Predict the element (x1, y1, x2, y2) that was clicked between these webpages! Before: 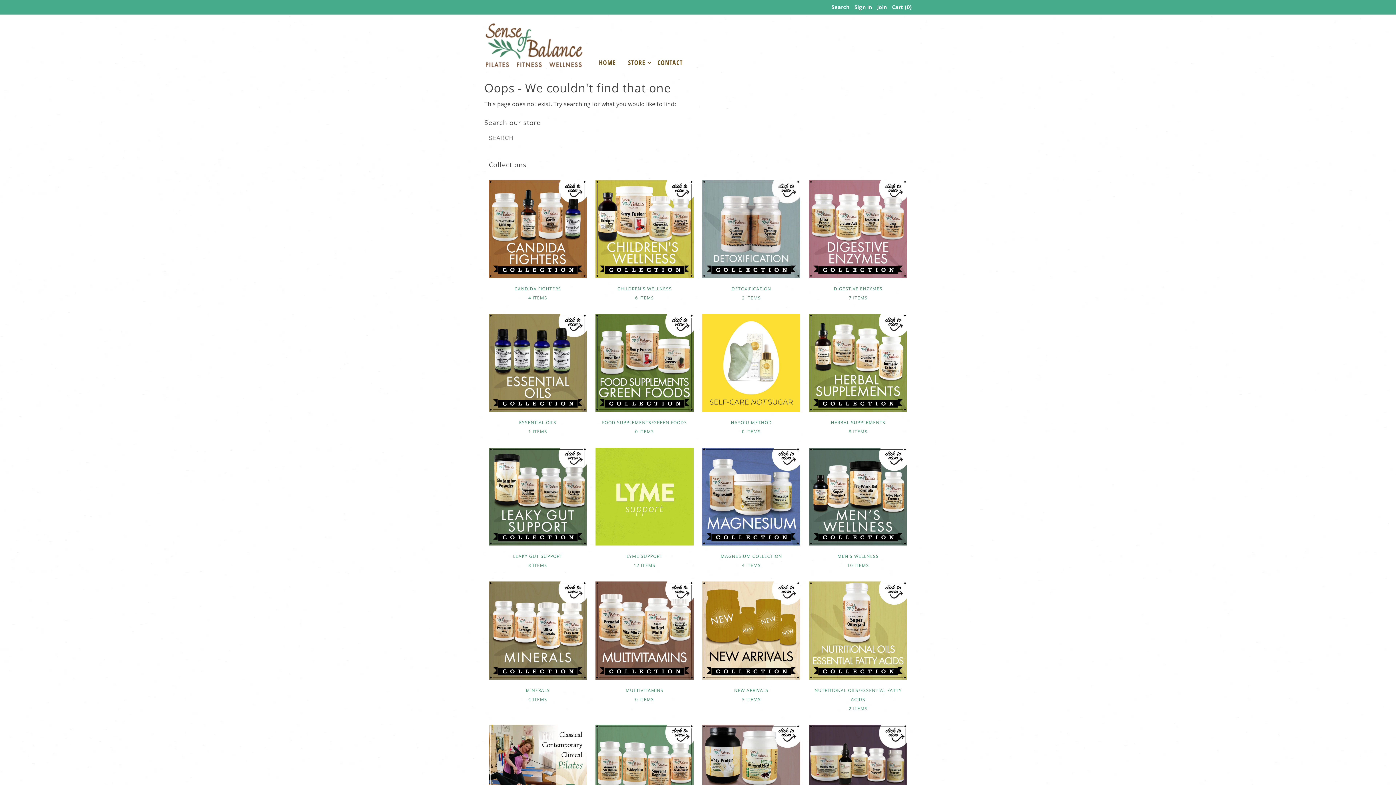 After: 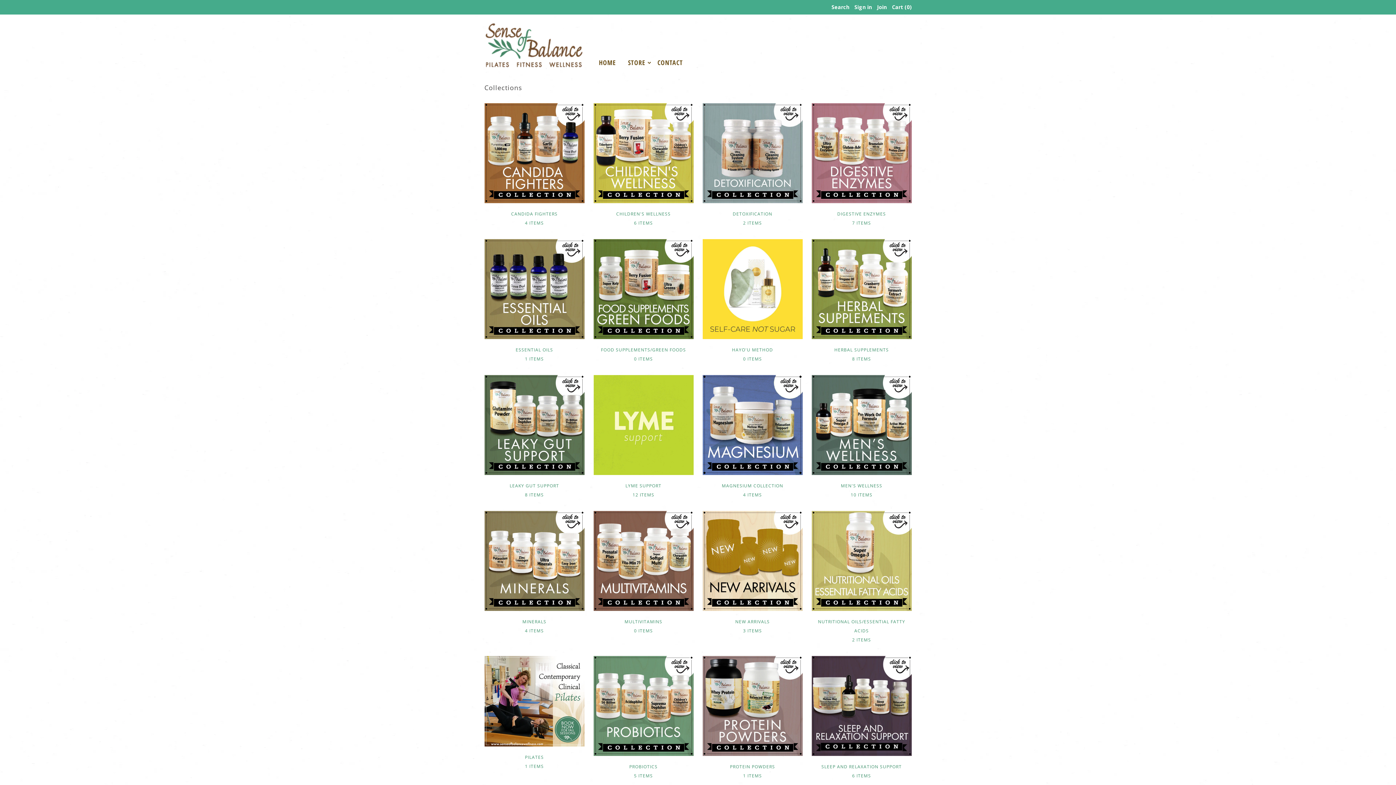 Action: label: STORE bbox: (622, 55, 651, 69)